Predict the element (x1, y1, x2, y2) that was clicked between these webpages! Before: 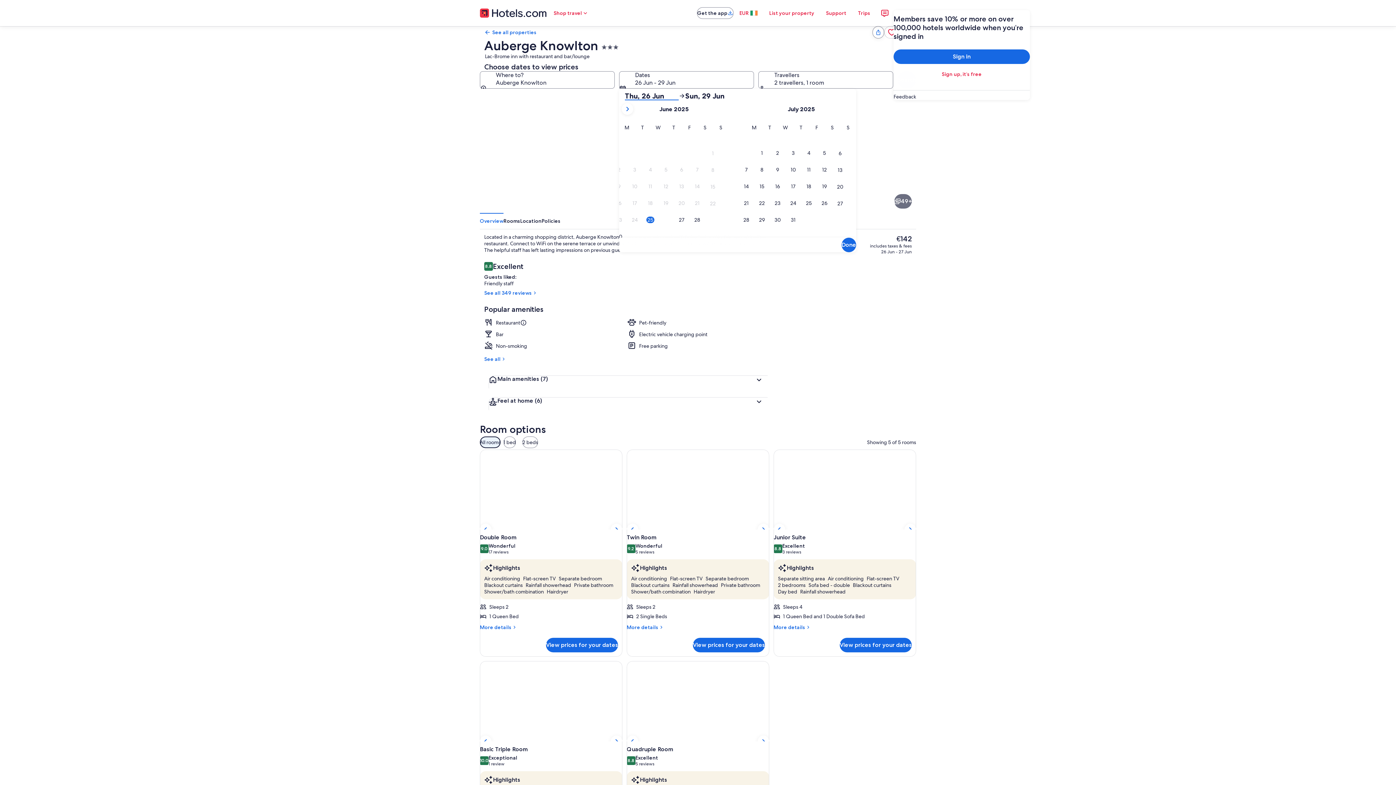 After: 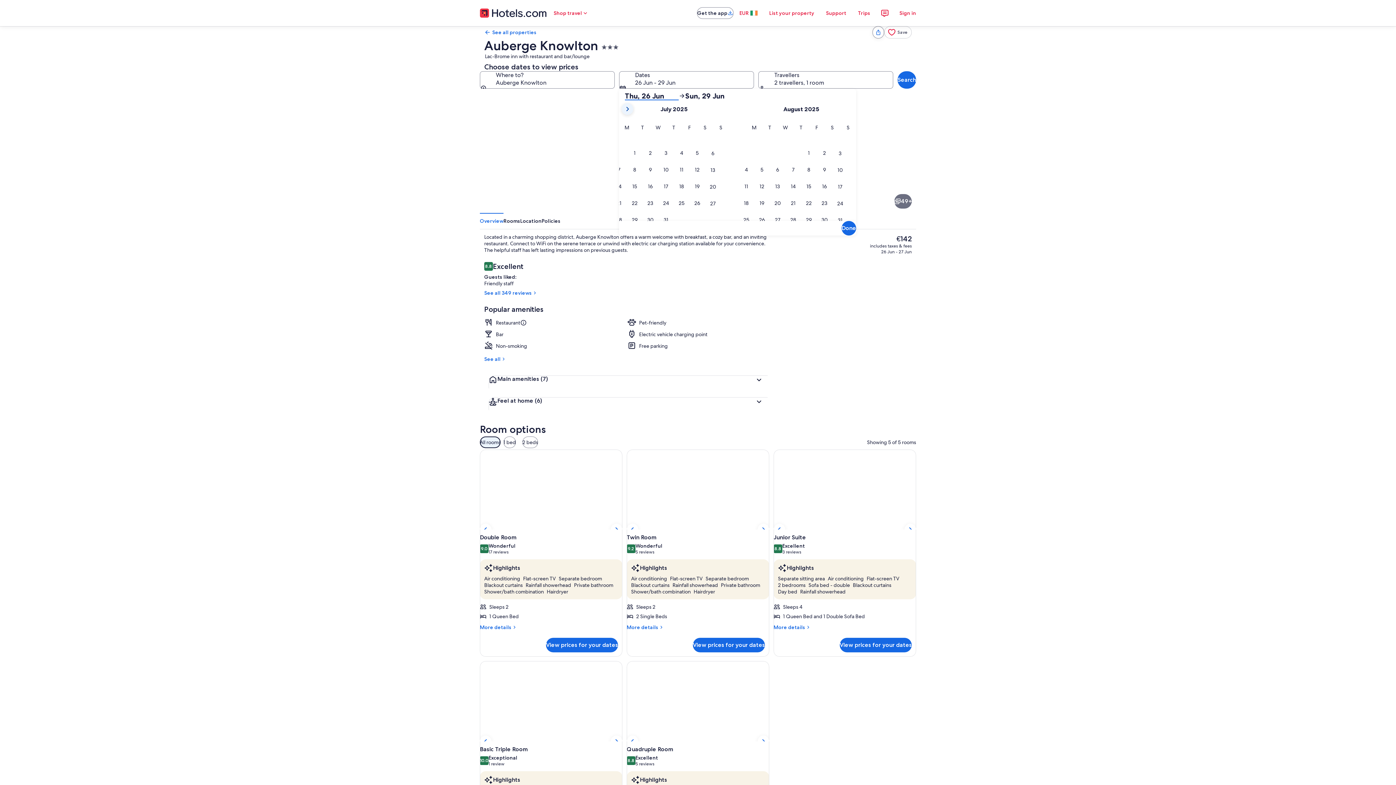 Action: bbox: (621, 103, 633, 114)